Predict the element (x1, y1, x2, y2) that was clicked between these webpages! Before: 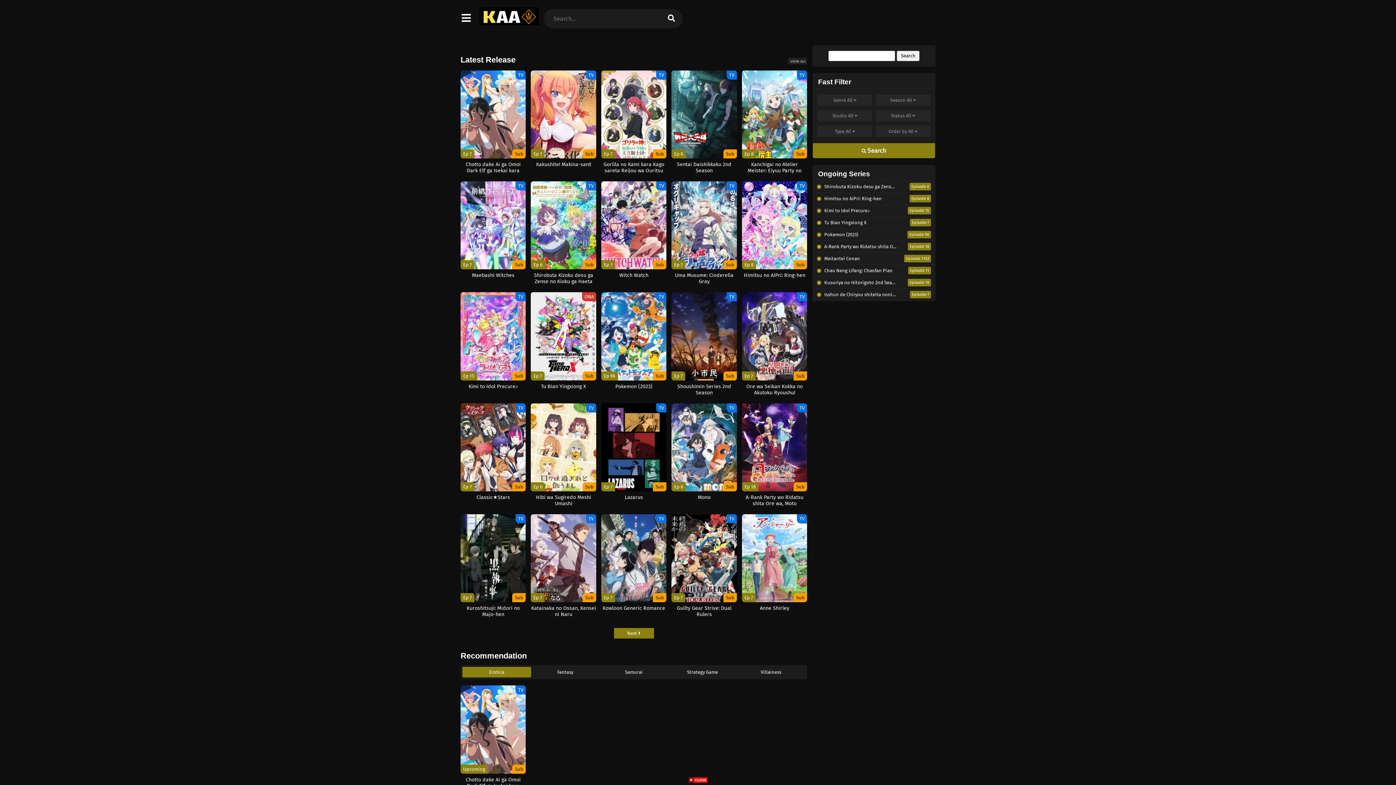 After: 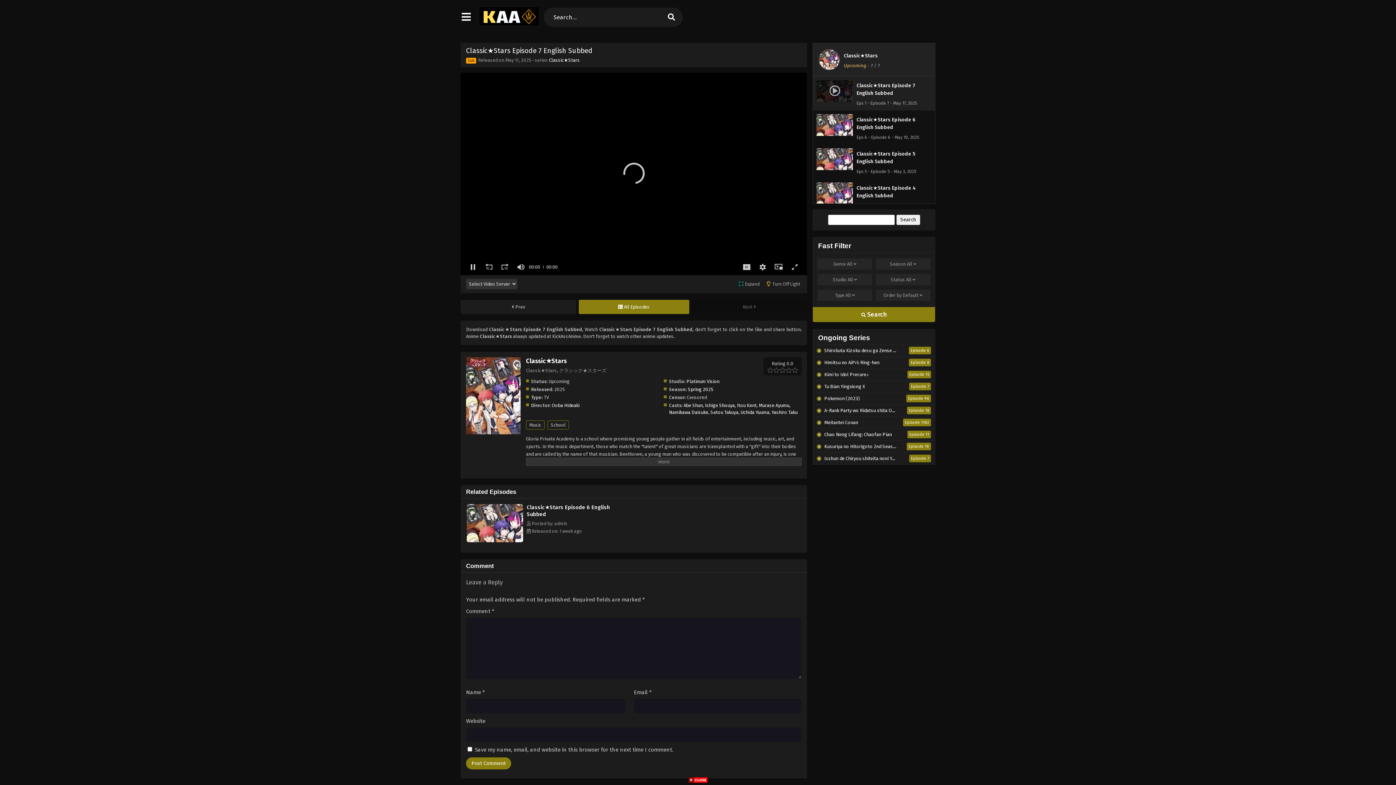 Action: label: TV
Ep 7
Sub
Classic★Stars bbox: (460, 403, 525, 506)